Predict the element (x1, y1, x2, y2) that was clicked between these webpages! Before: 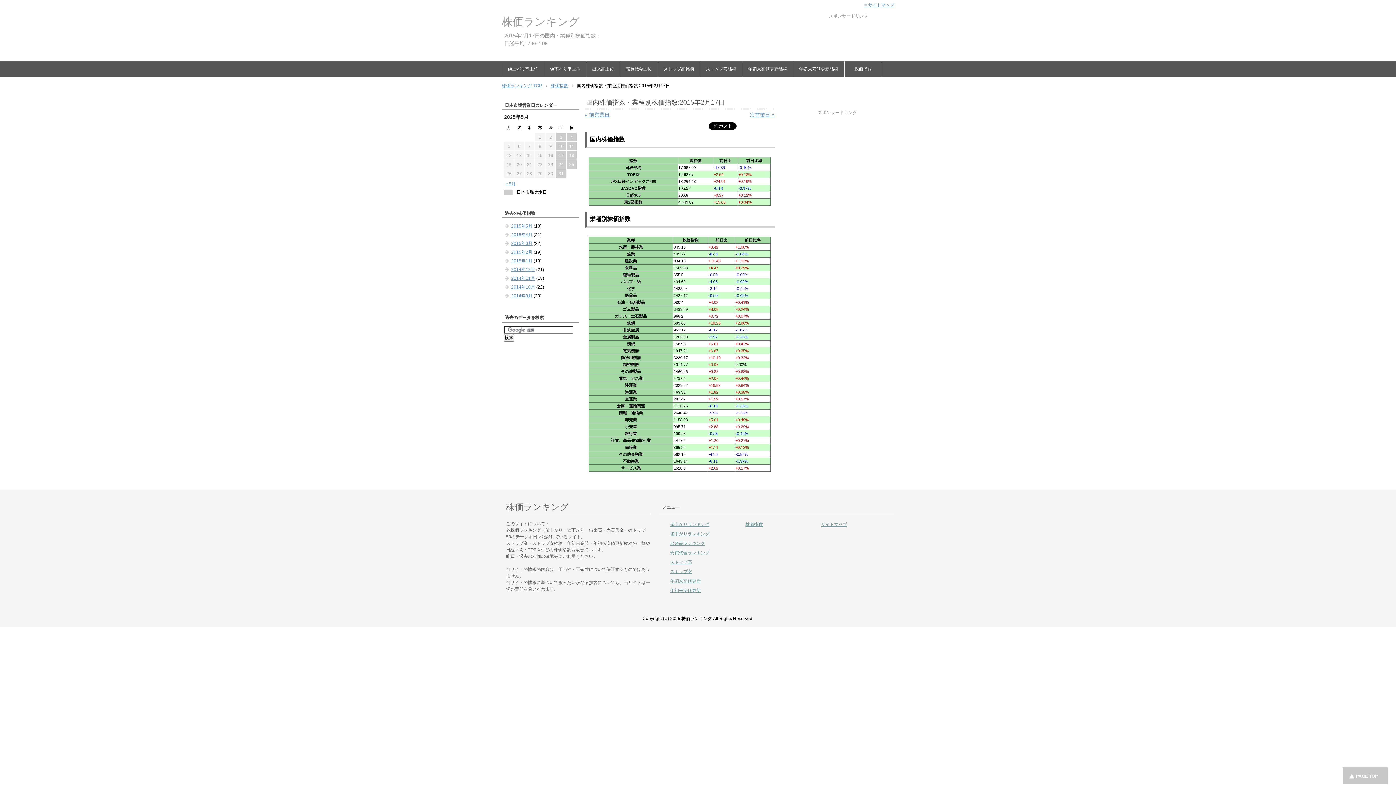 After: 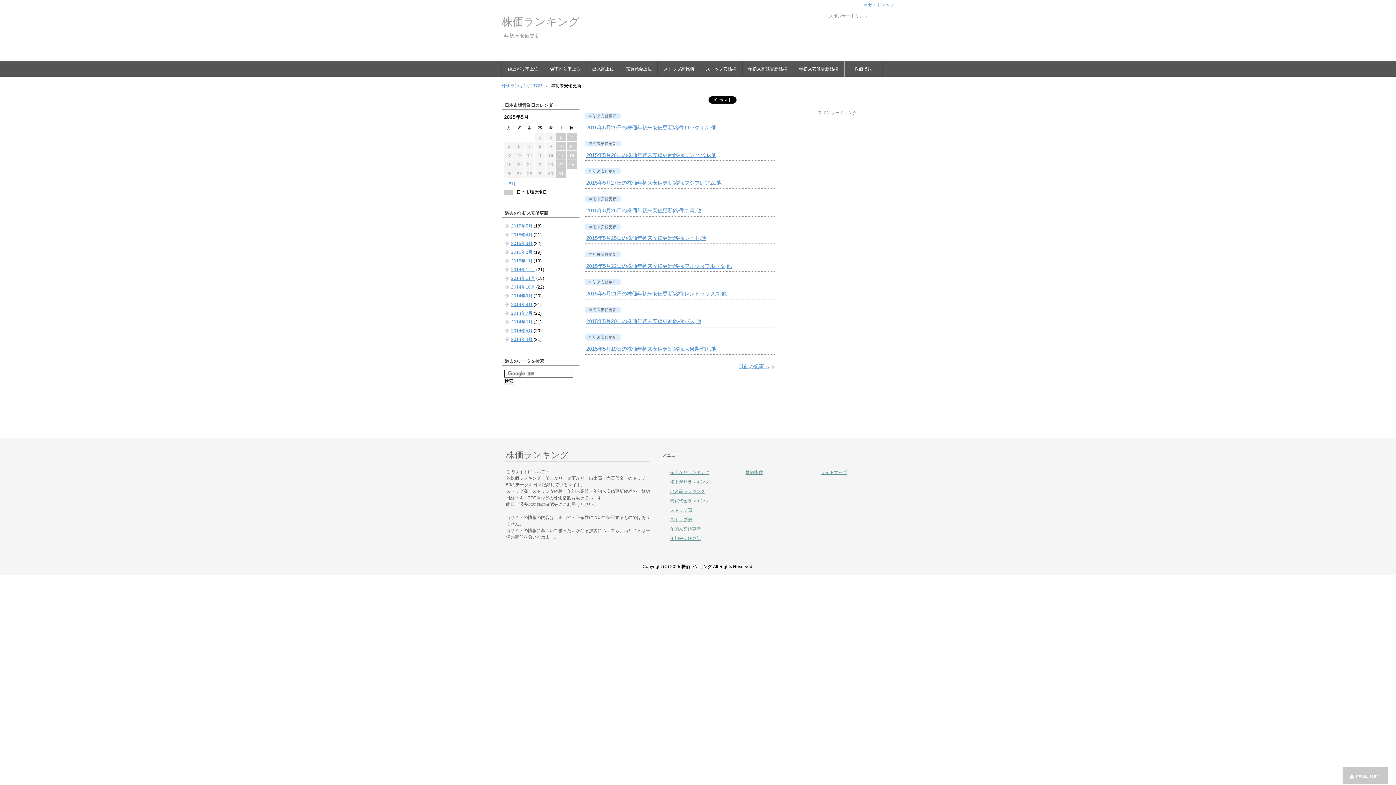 Action: bbox: (670, 588, 700, 593) label: 年初来安値更新